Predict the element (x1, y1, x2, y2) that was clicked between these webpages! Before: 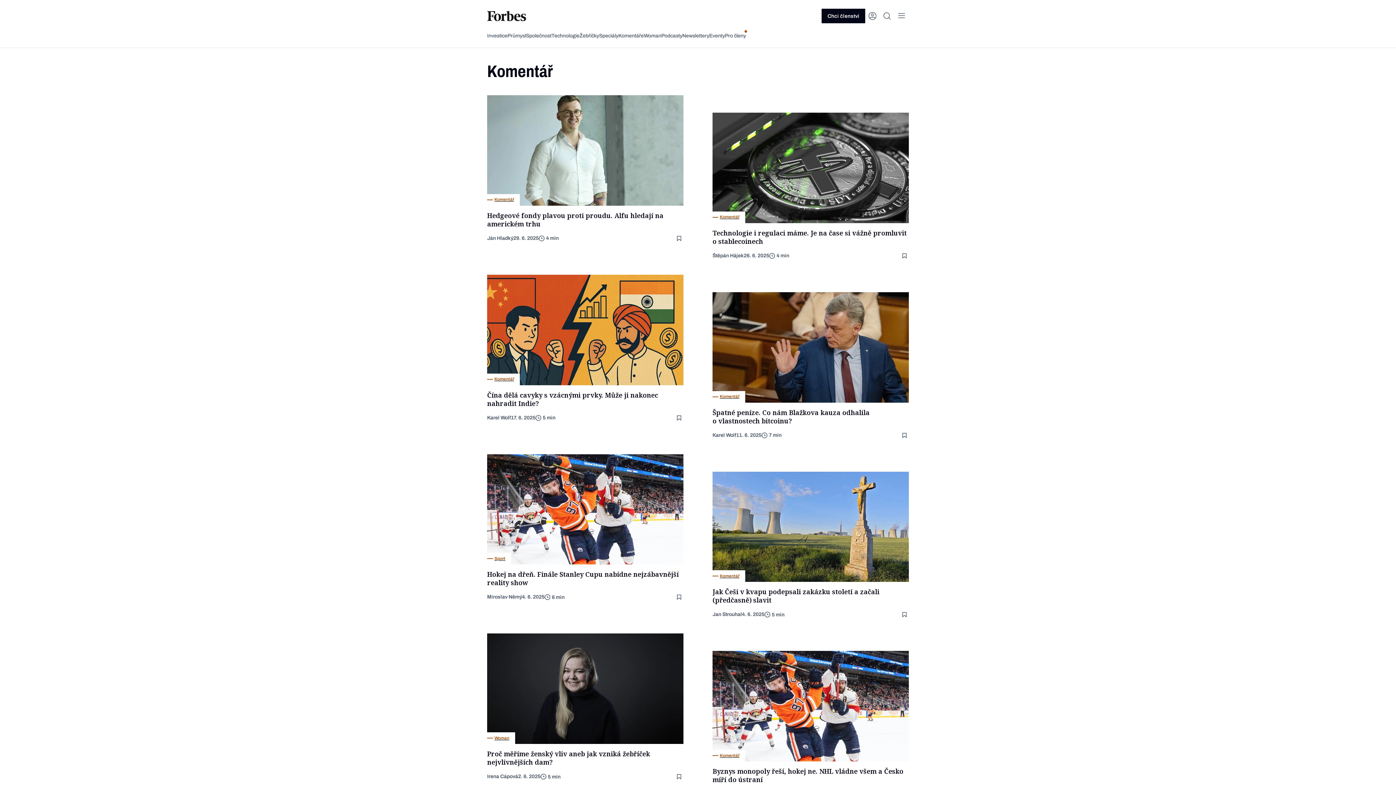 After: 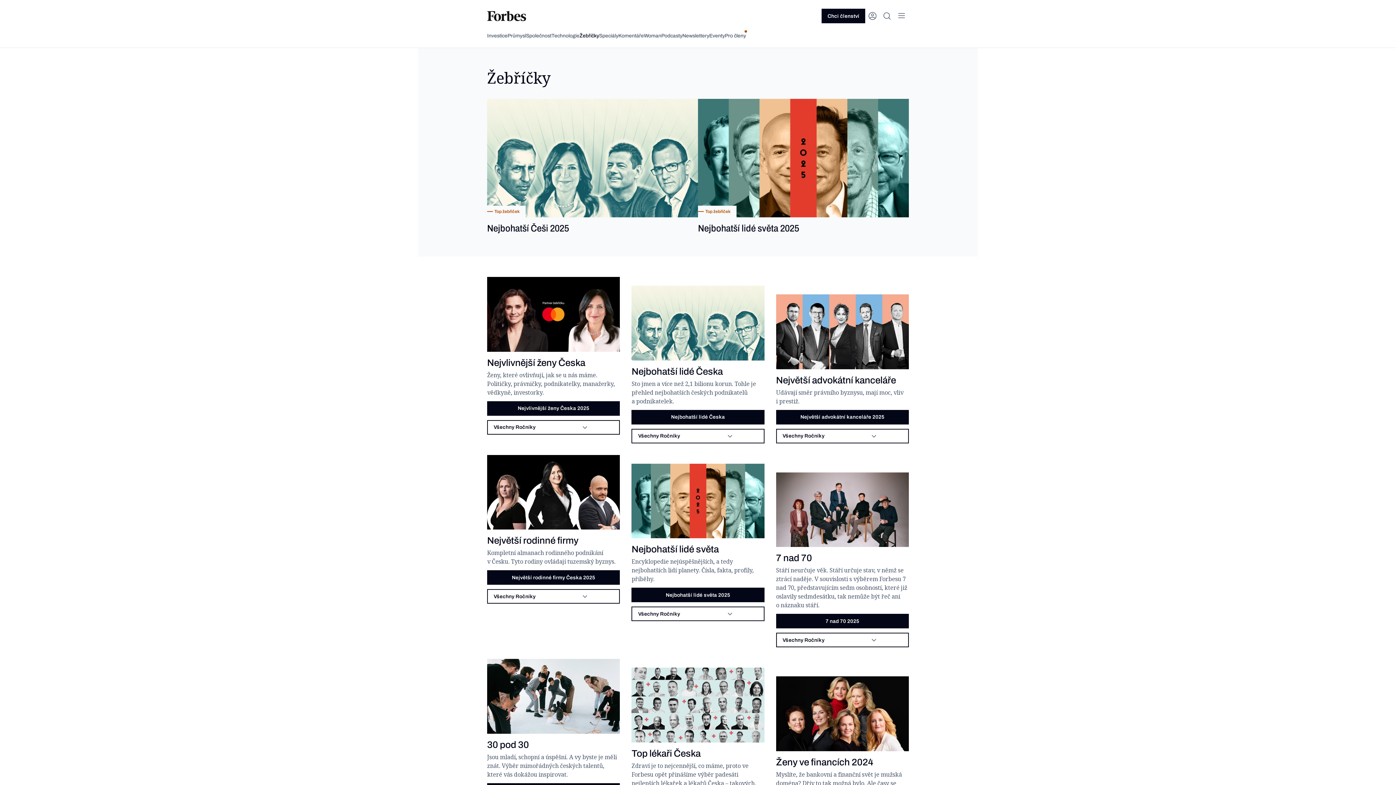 Action: bbox: (579, 32, 599, 39) label: Žebříčky